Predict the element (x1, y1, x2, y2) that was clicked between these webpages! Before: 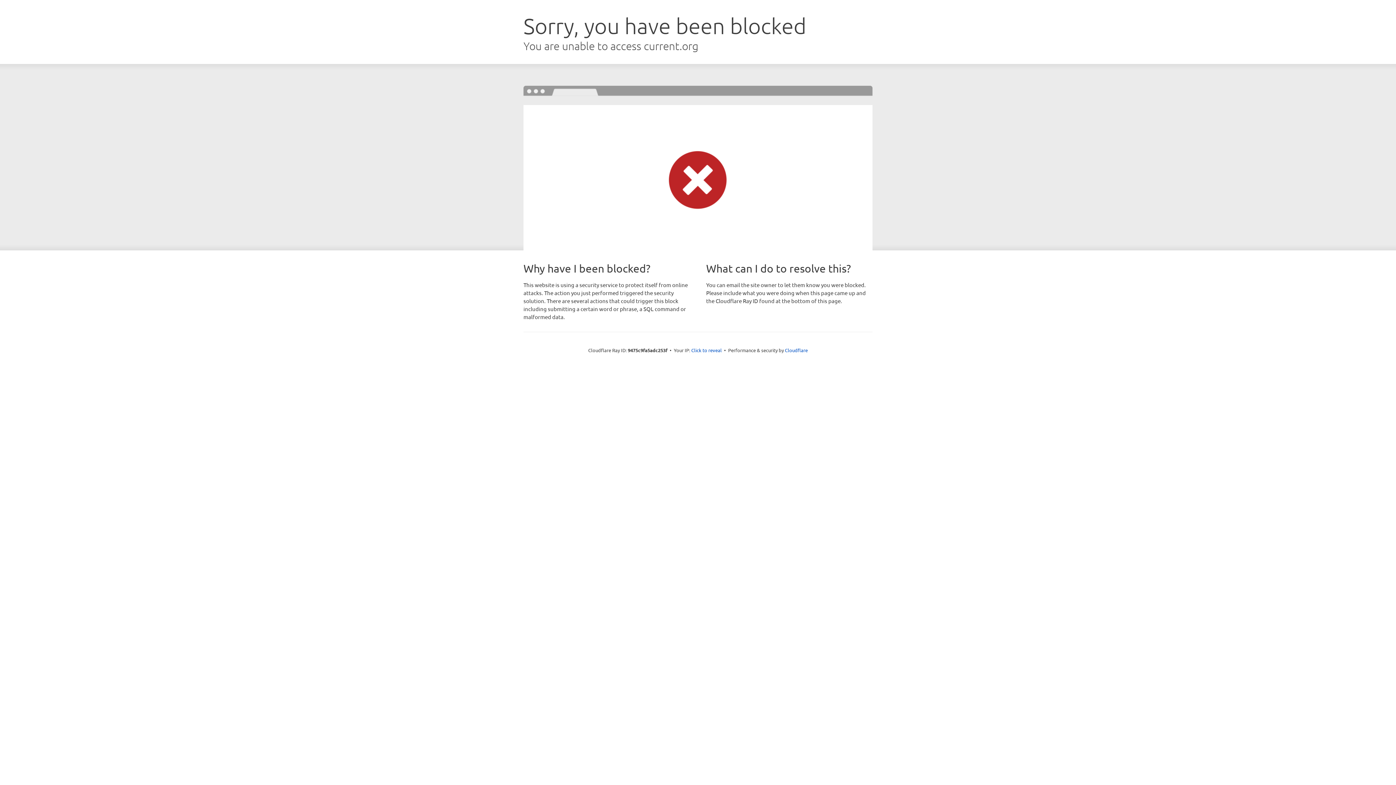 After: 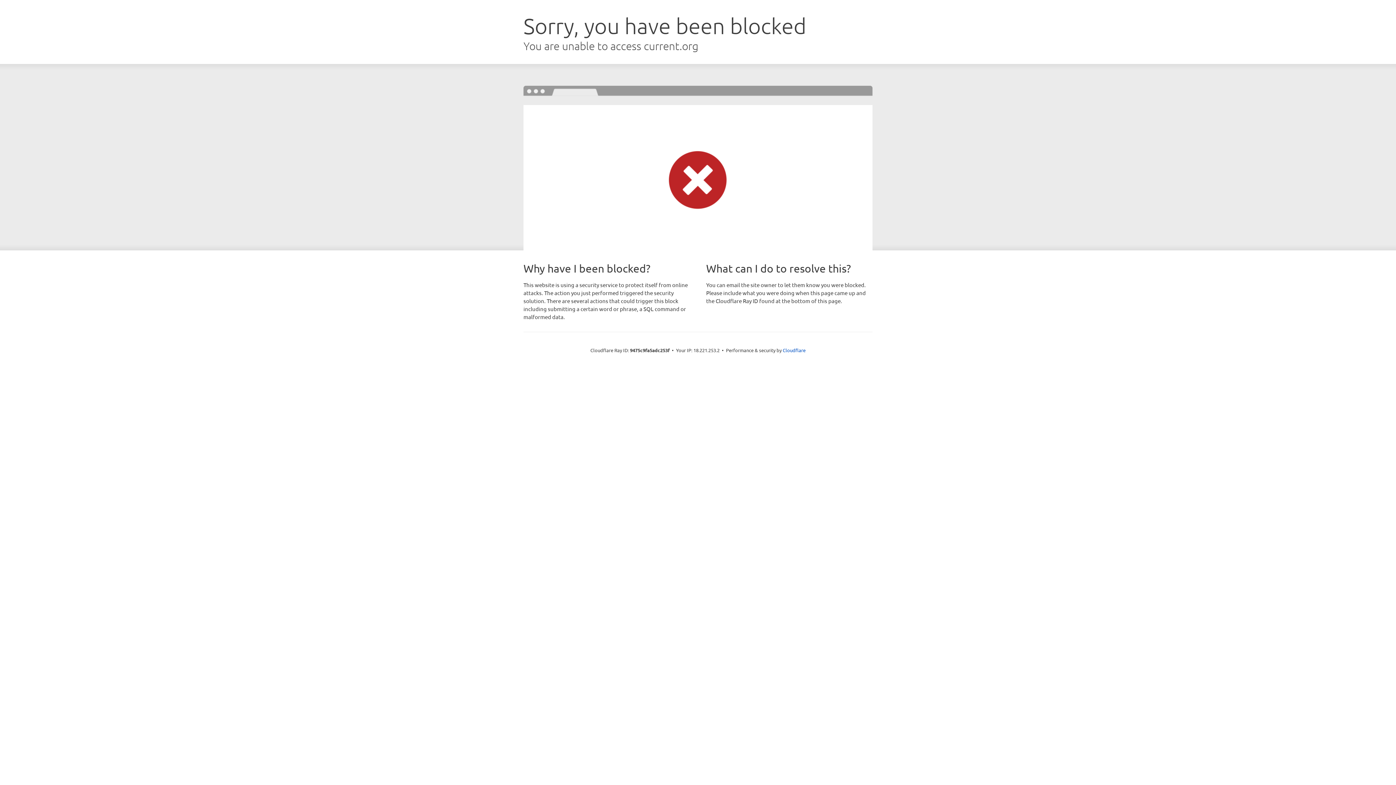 Action: bbox: (691, 346, 722, 353) label: Click to reveal